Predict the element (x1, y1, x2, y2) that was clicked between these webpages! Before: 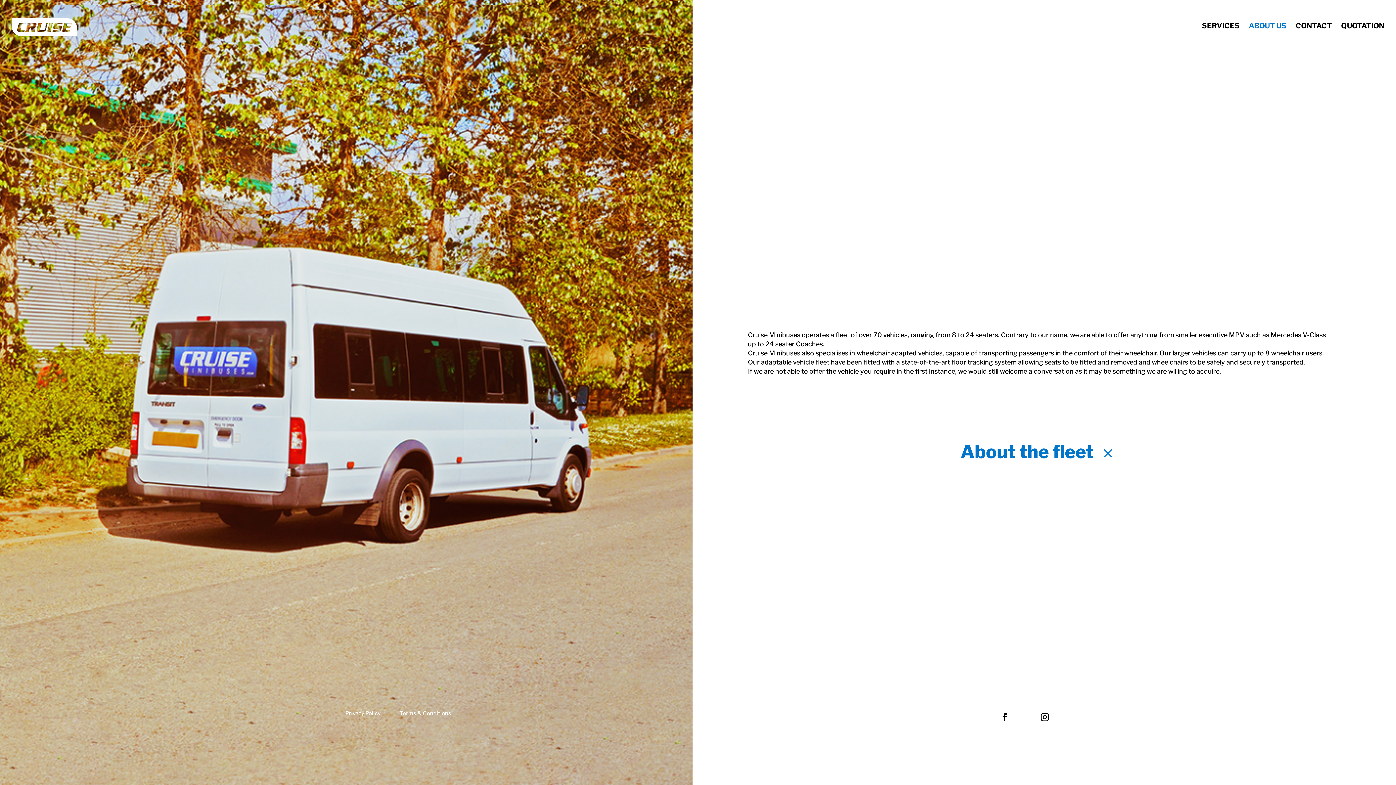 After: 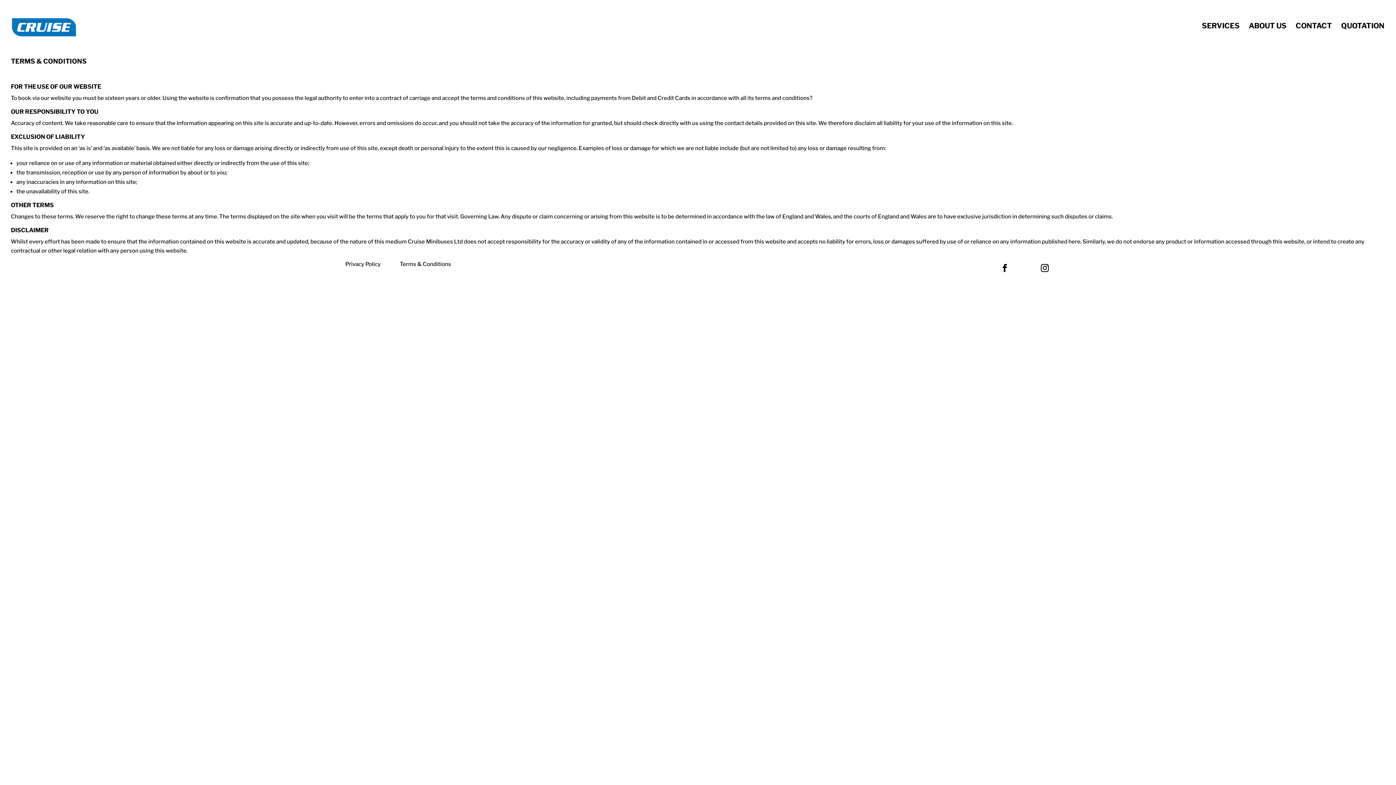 Action: label: Terms & Conditions bbox: (400, 710, 451, 717)